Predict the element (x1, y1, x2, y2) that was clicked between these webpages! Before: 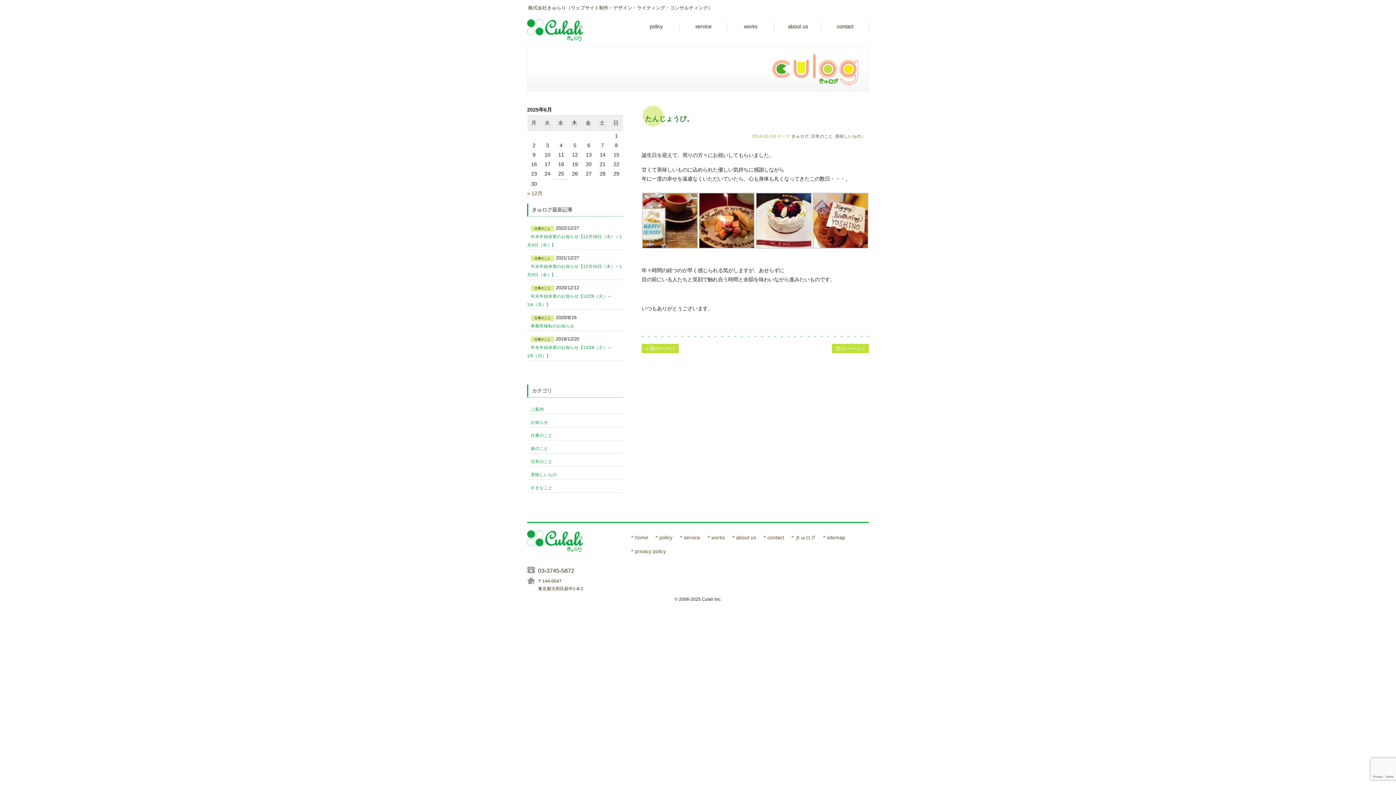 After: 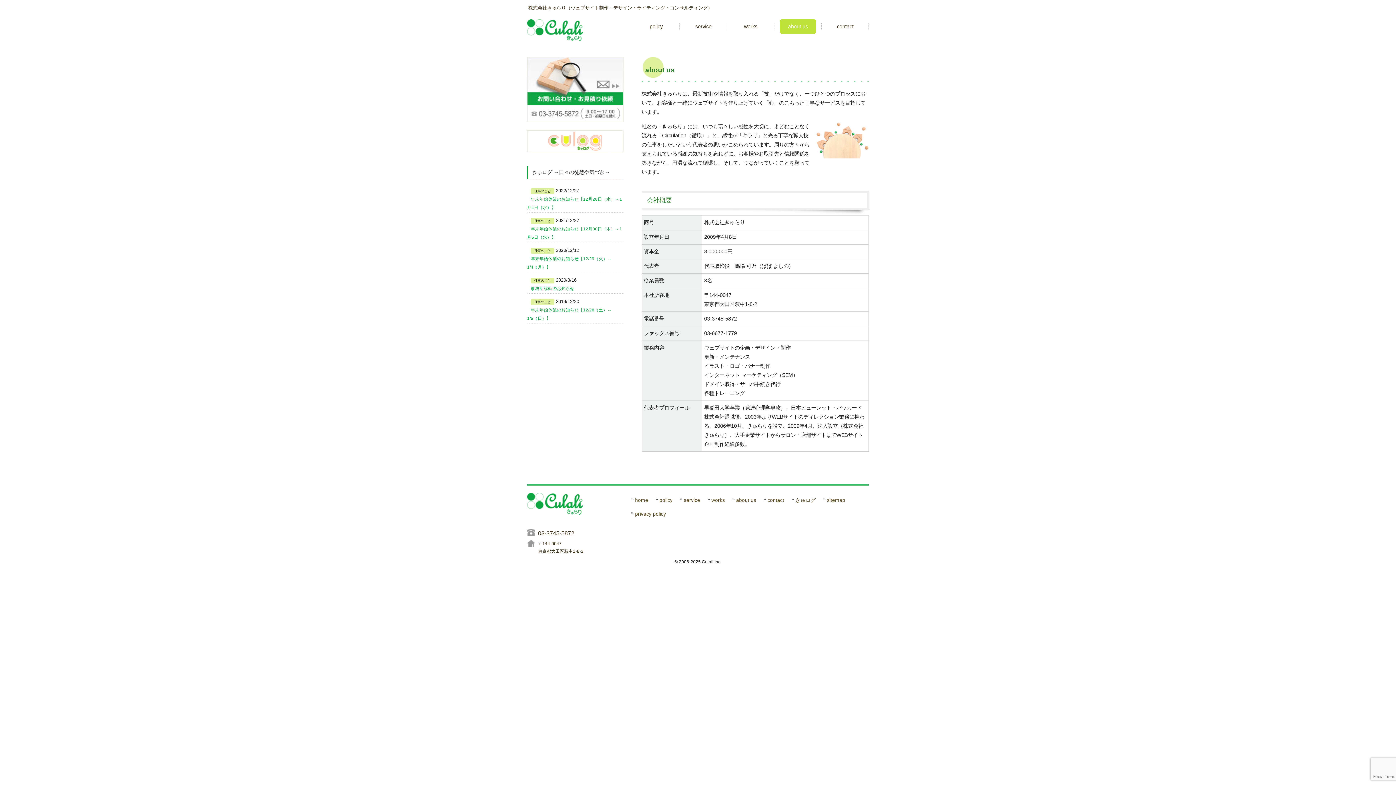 Action: bbox: (780, 19, 816, 33) label: about us